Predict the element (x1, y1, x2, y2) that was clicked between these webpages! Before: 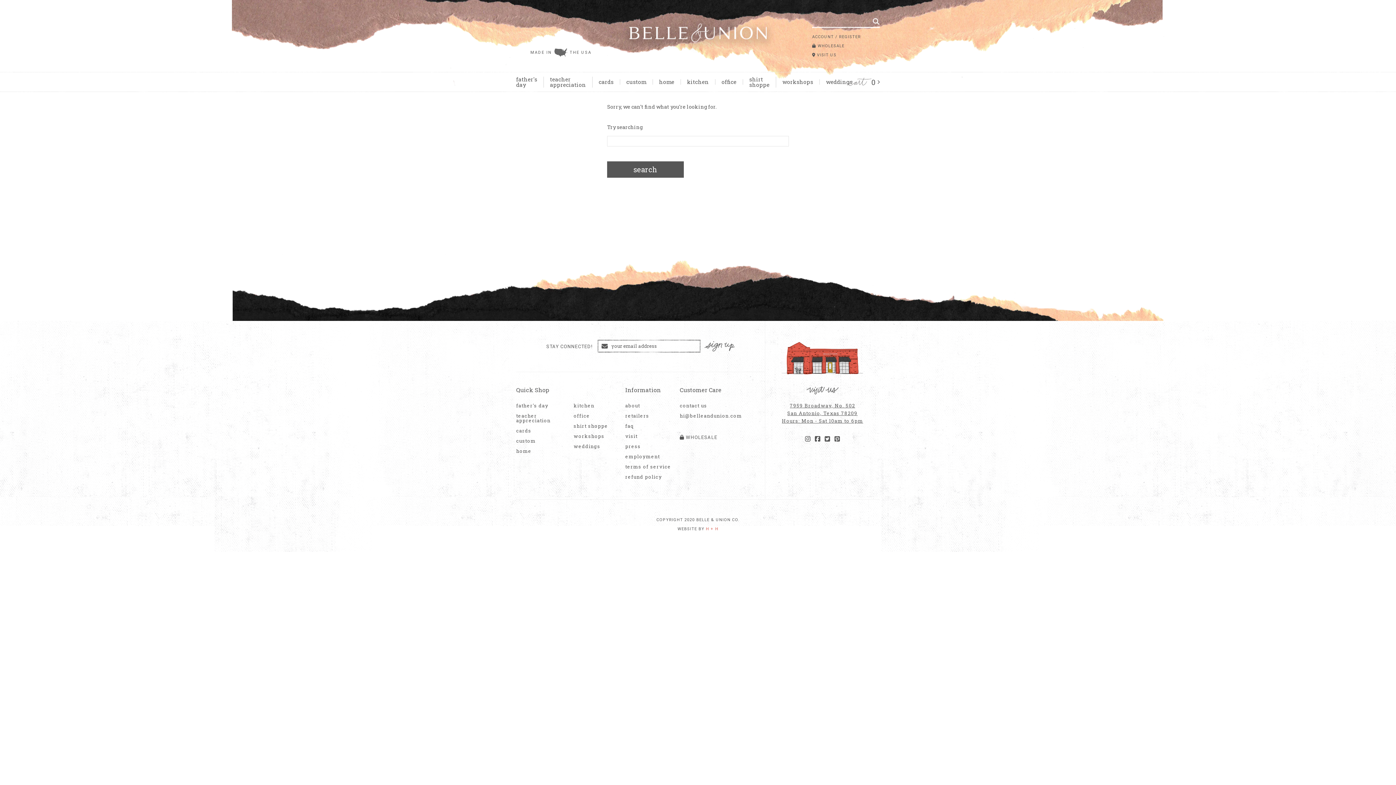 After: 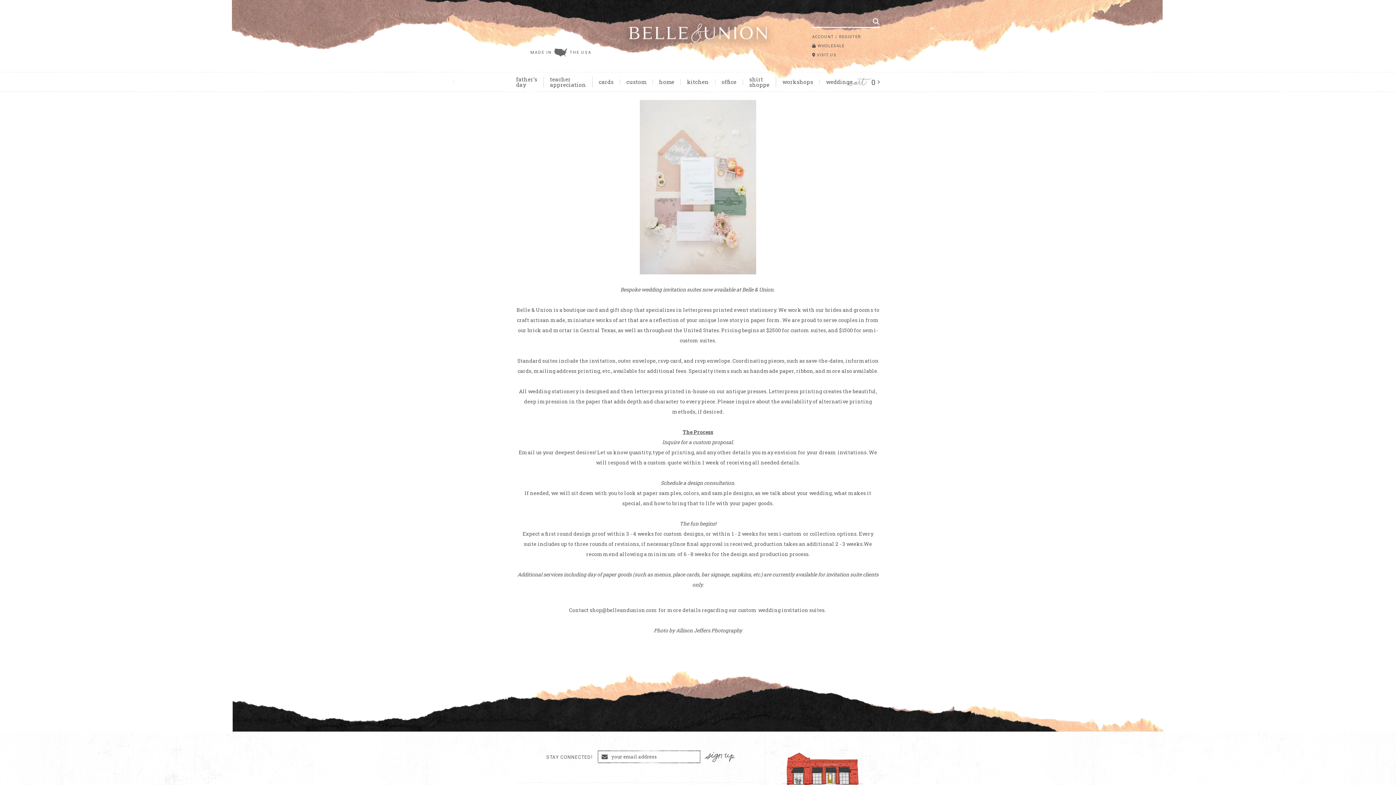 Action: label: weddings bbox: (826, 78, 852, 85)